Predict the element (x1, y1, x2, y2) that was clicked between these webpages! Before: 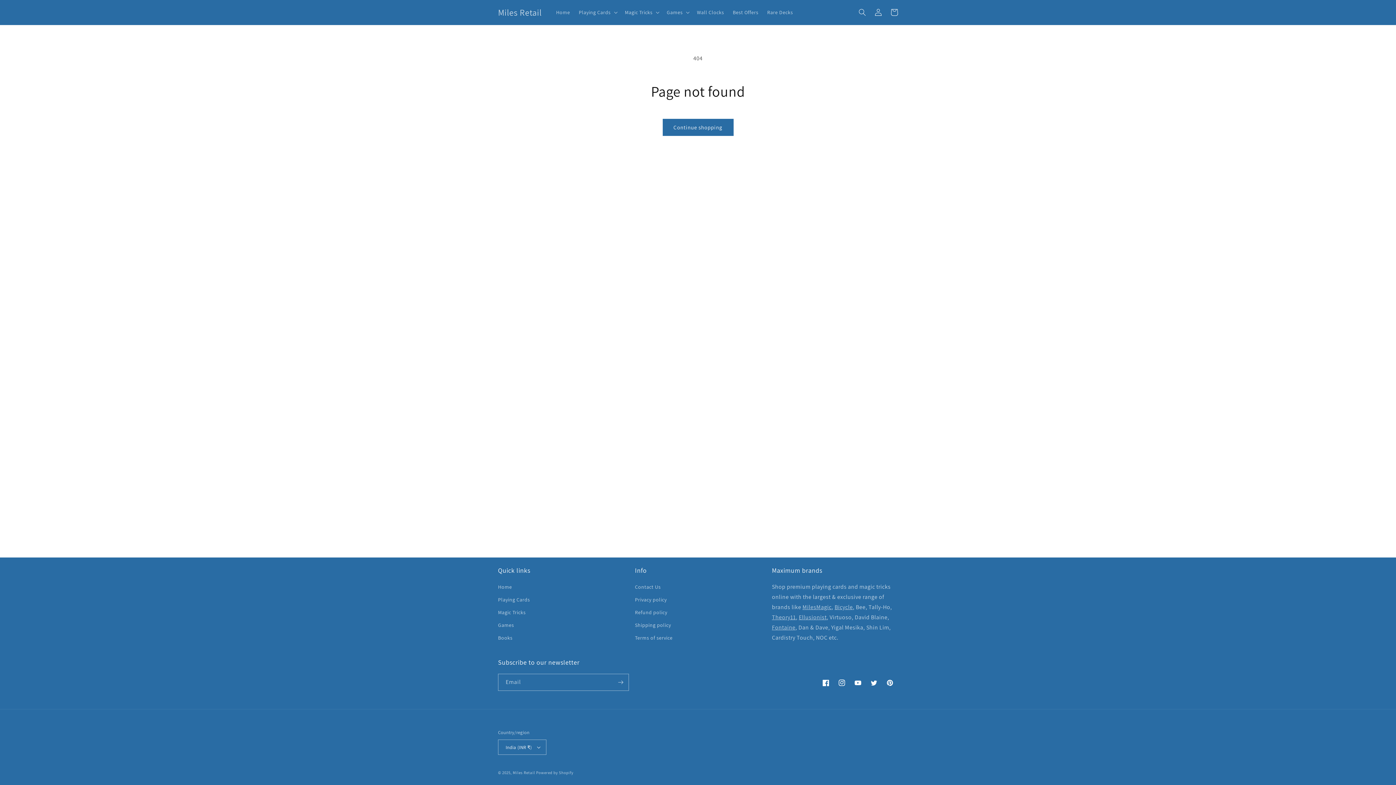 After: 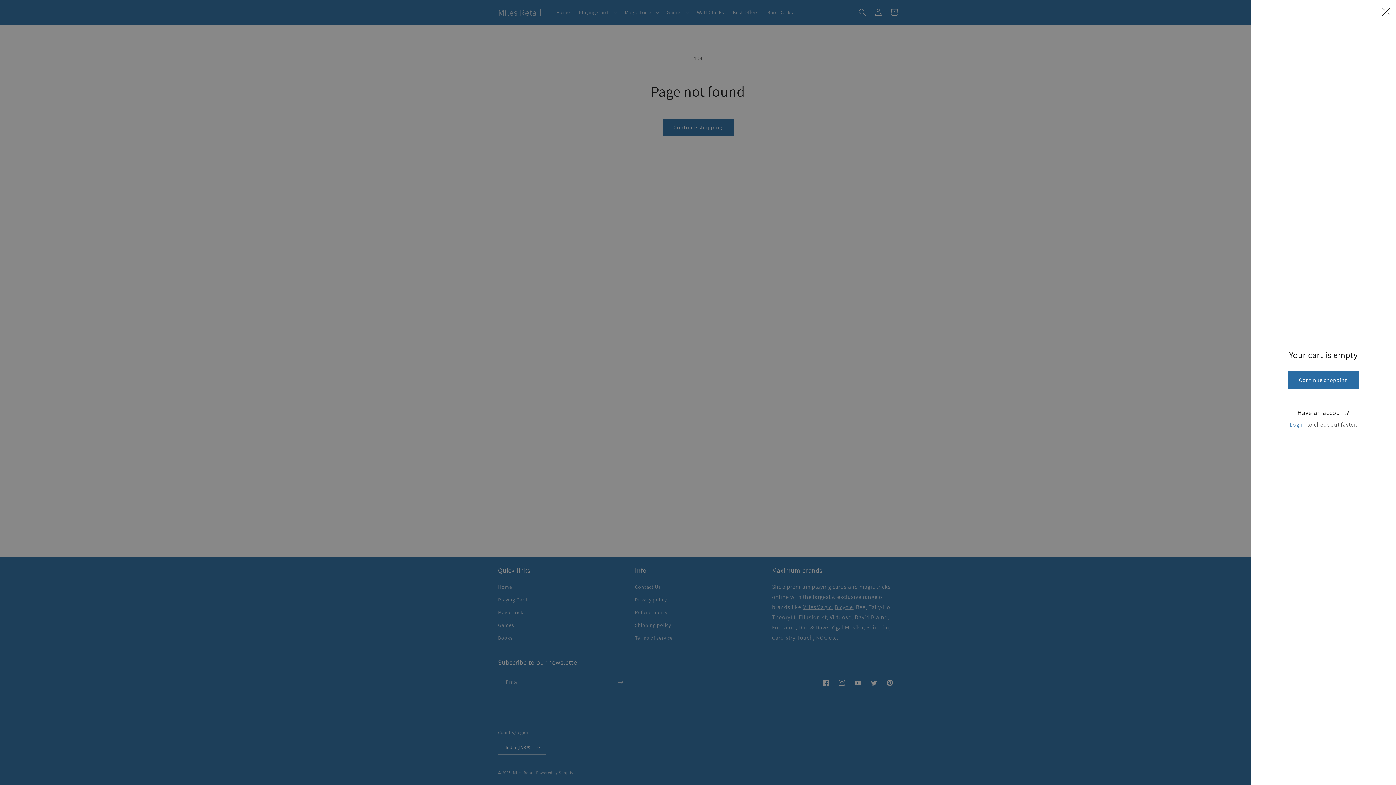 Action: bbox: (886, 4, 902, 20) label: Cart